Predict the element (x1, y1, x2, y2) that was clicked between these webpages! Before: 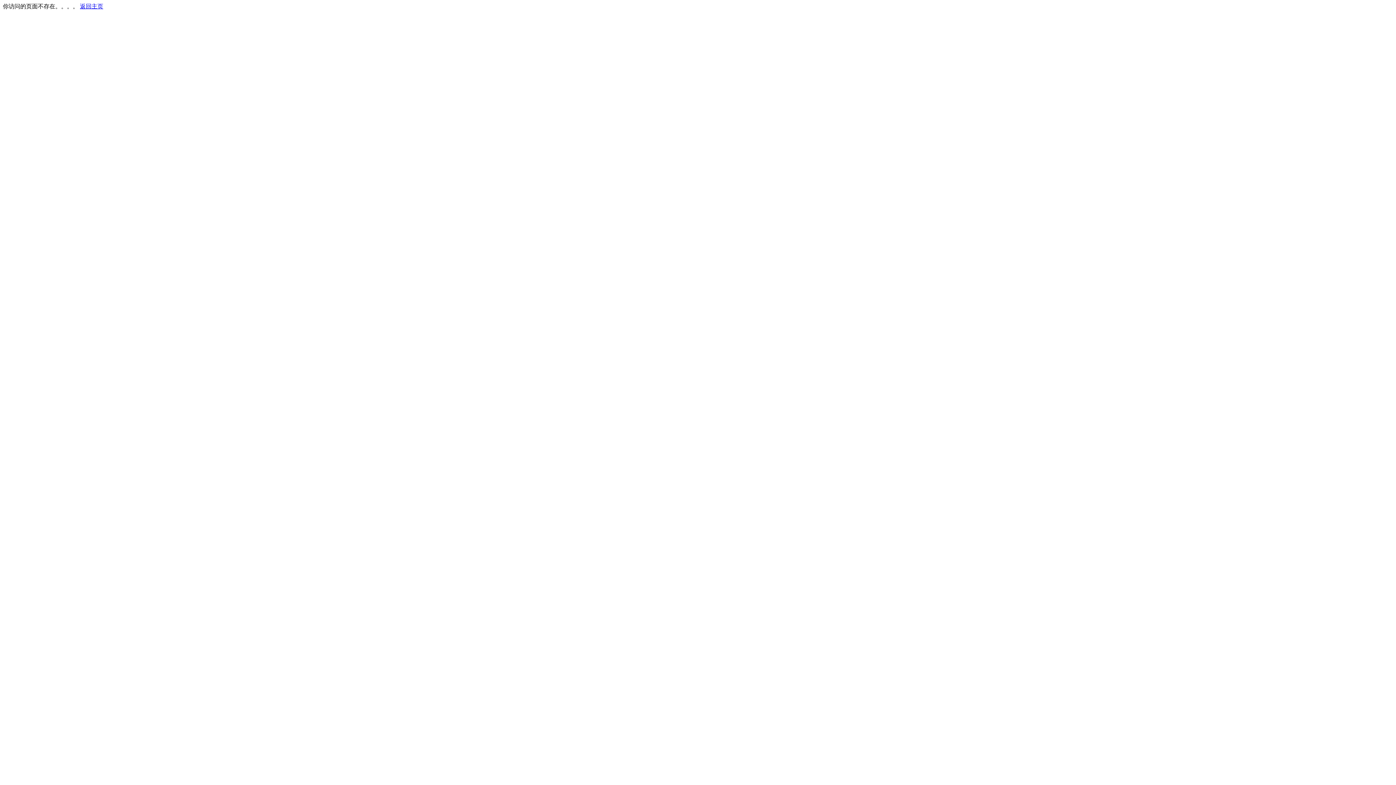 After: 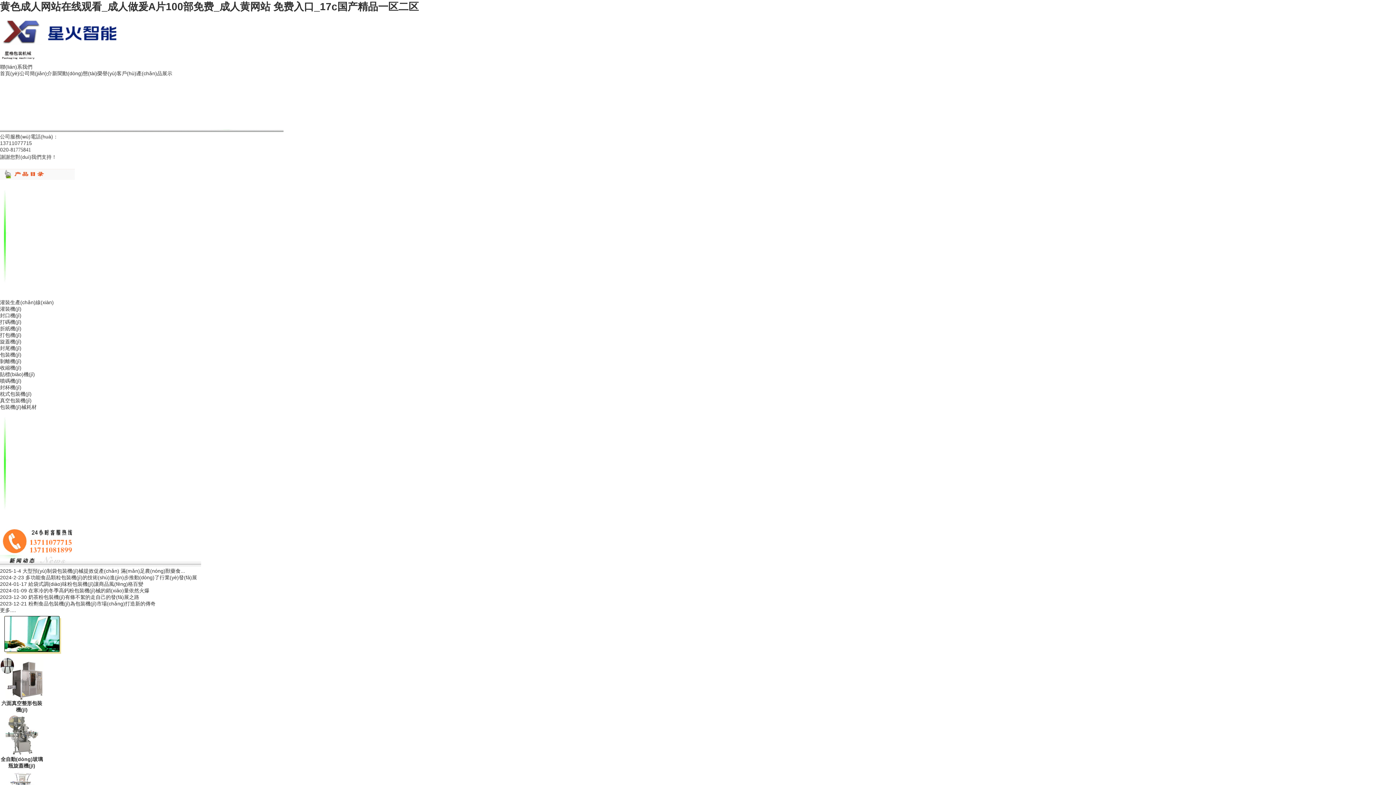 Action: label: 返回主页 bbox: (80, 3, 103, 9)